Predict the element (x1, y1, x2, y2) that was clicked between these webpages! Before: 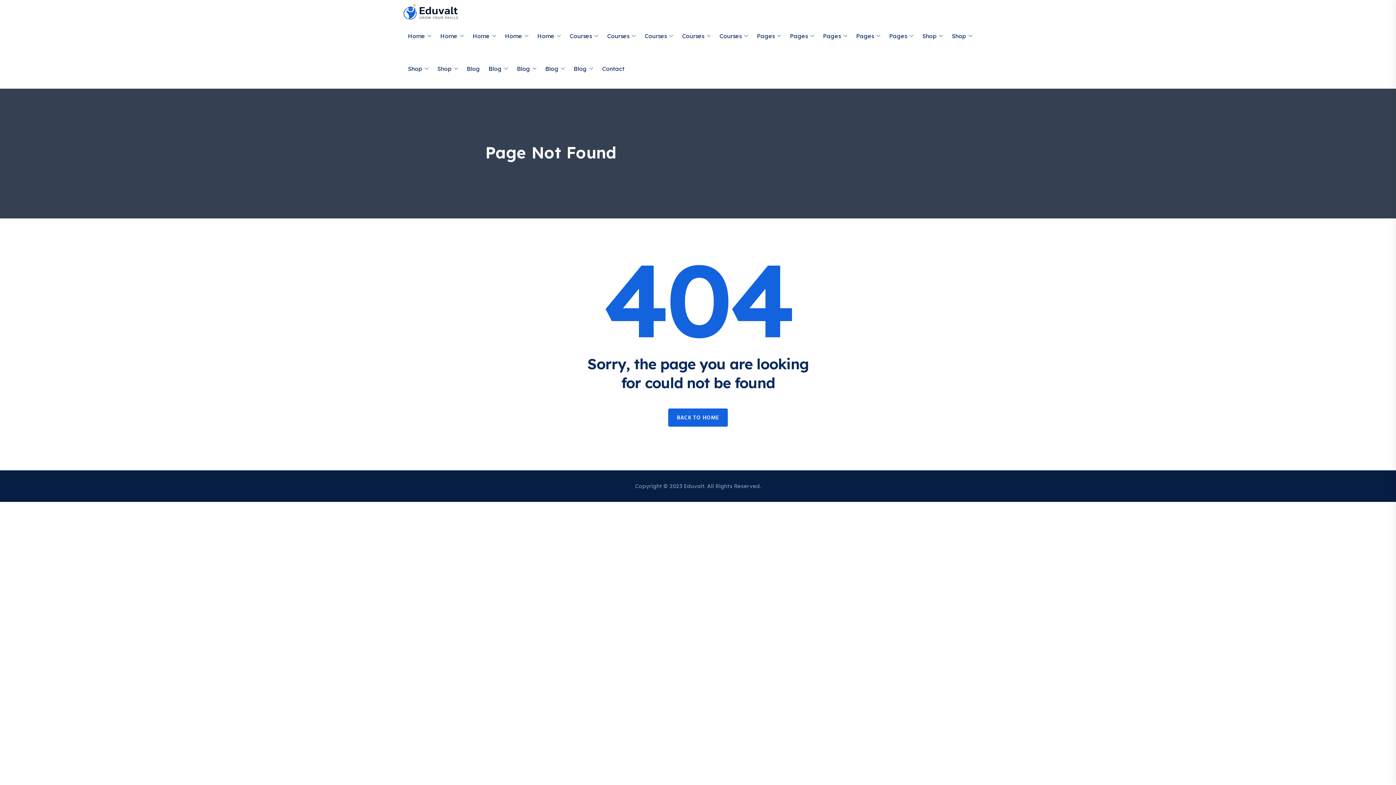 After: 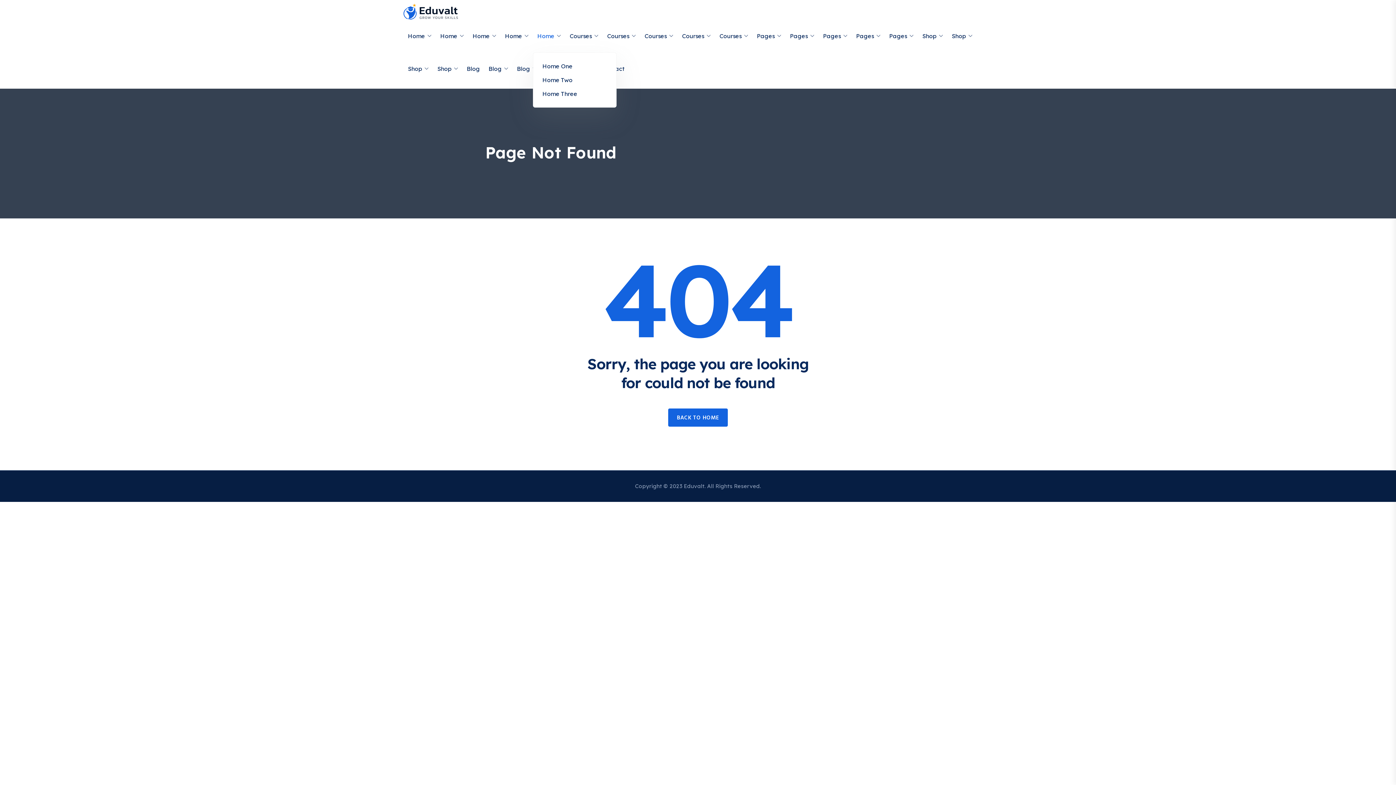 Action: bbox: (533, 19, 565, 52) label: Home